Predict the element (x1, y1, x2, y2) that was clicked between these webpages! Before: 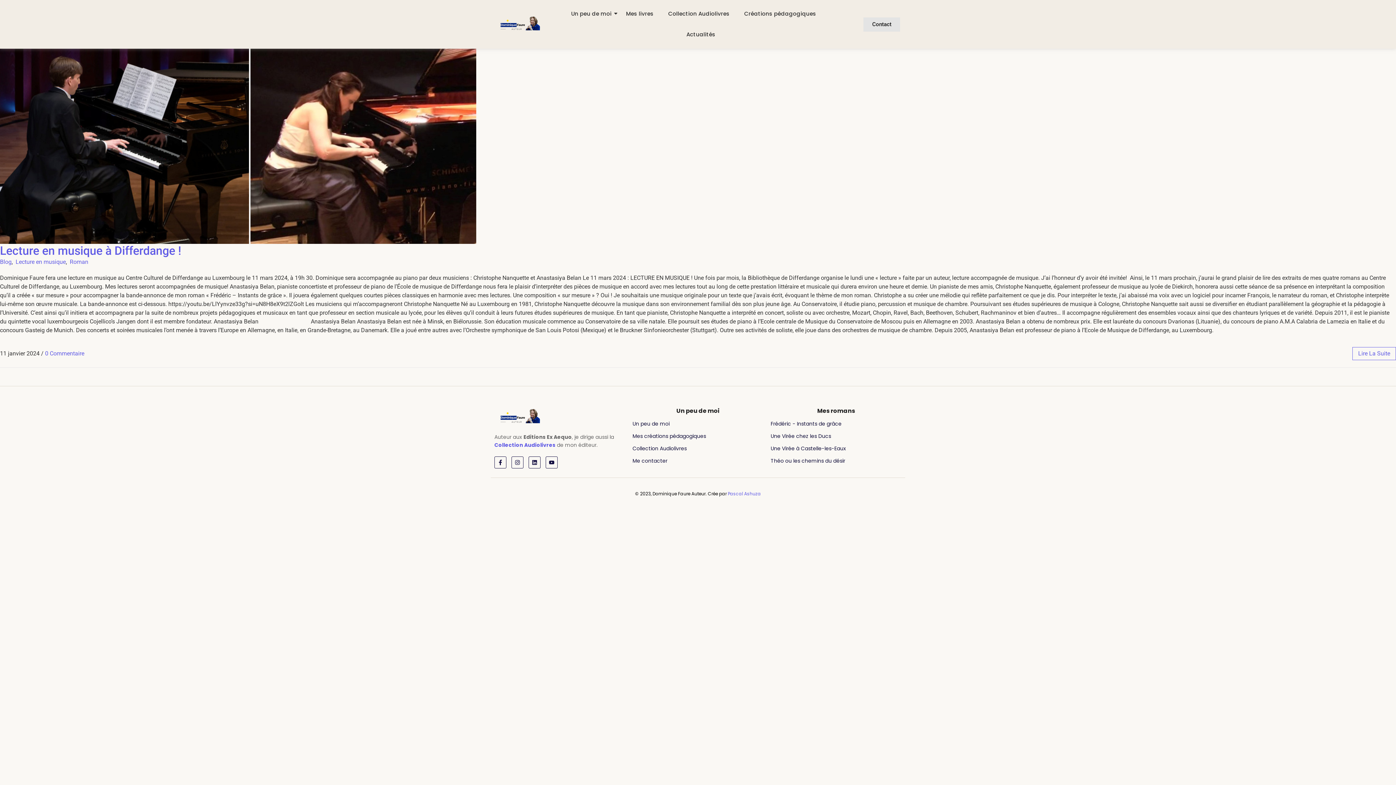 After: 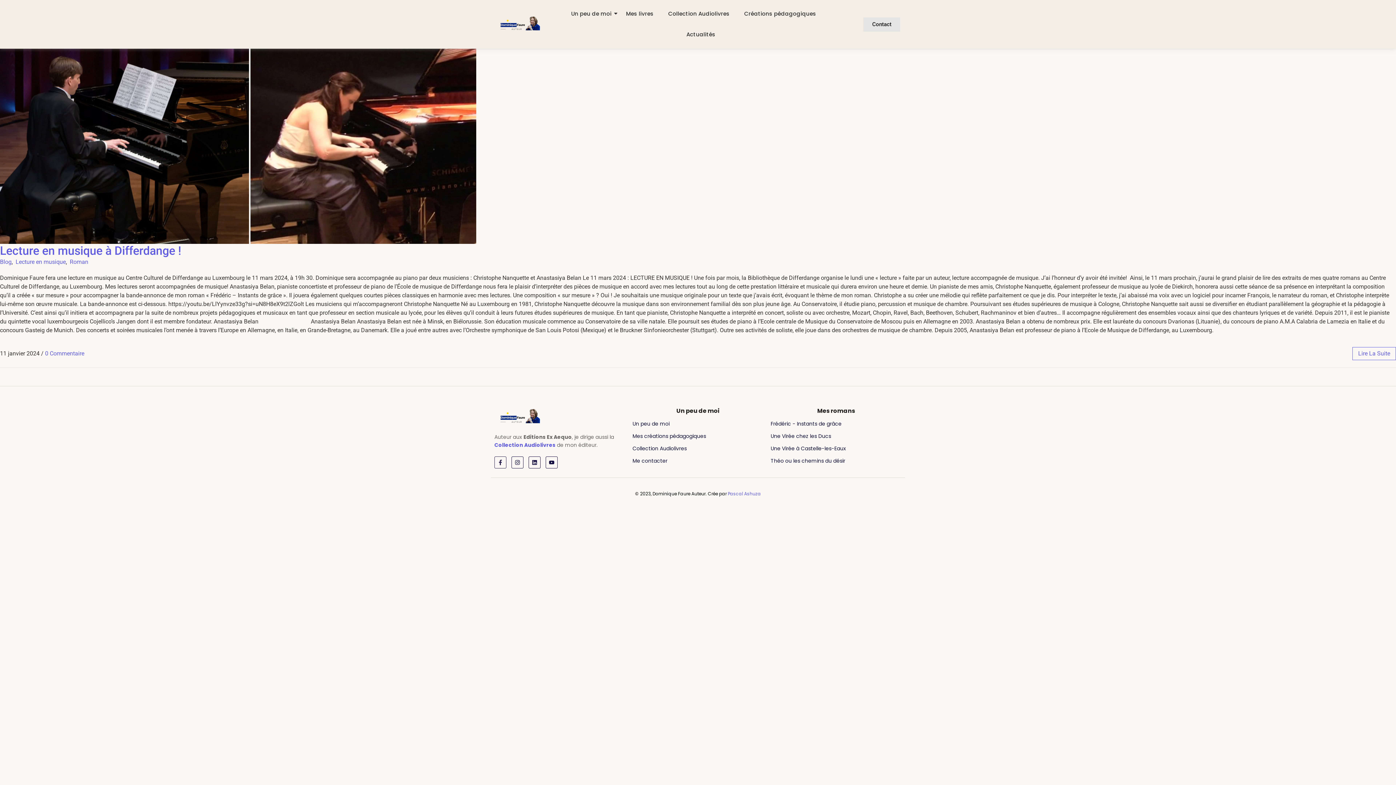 Action: label: Facebook-f bbox: (494, 456, 506, 468)